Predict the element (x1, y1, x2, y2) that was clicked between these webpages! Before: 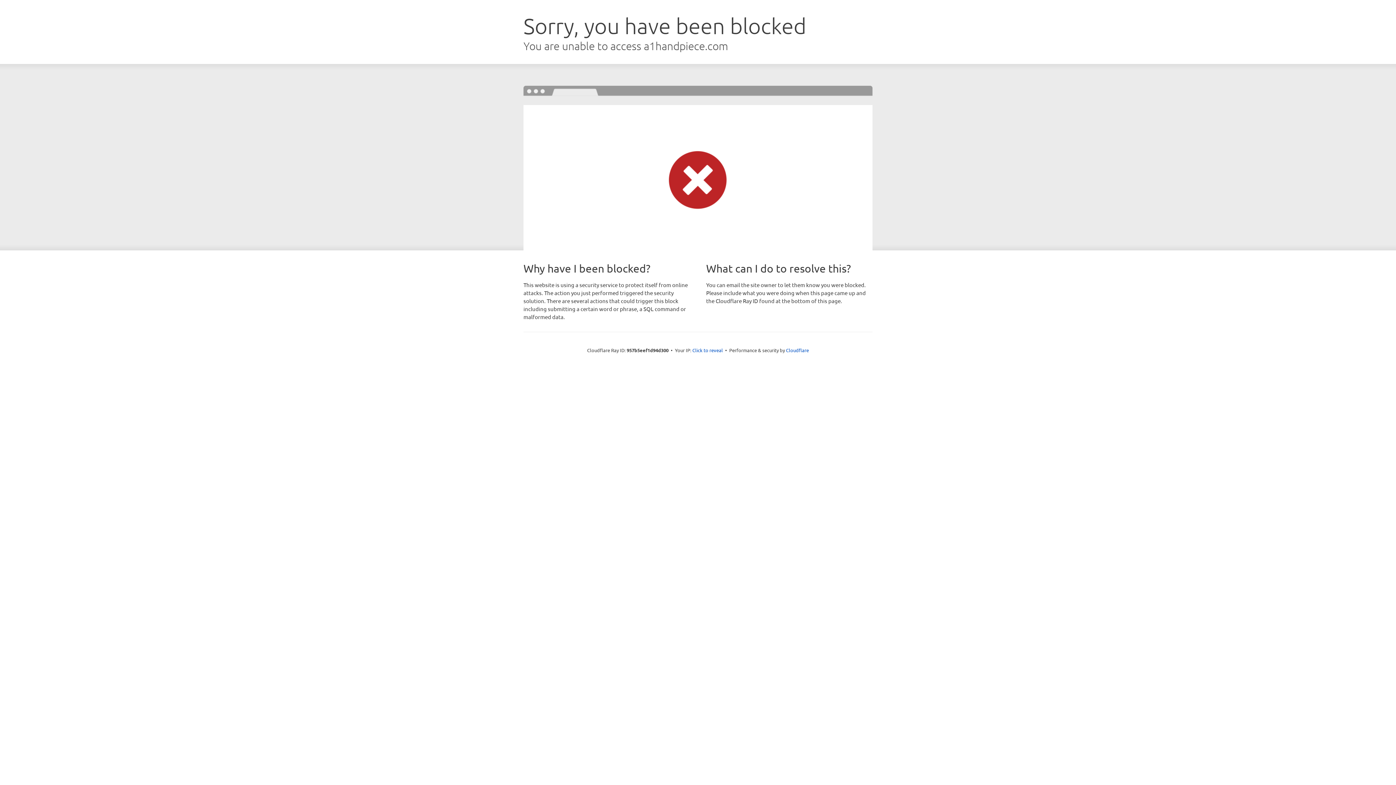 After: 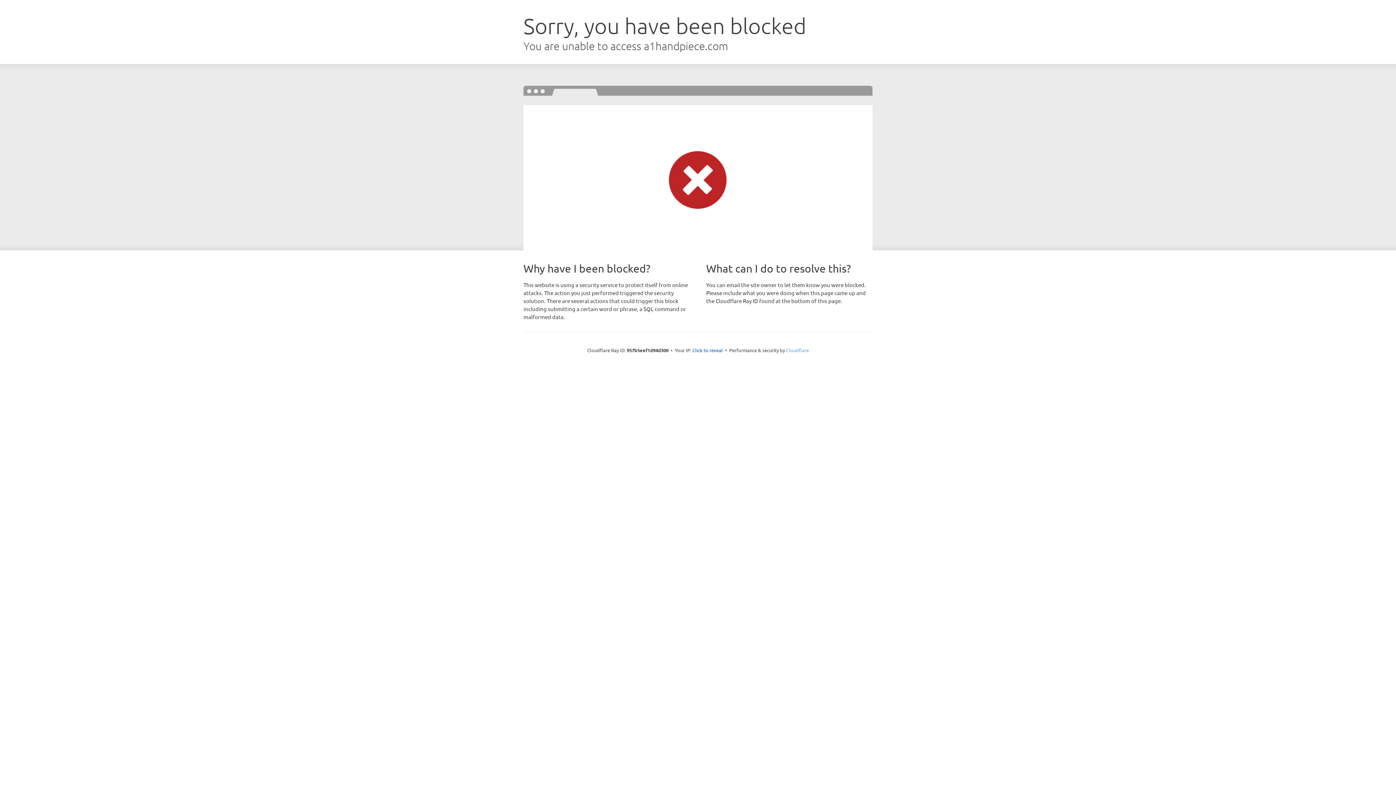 Action: bbox: (786, 347, 809, 353) label: Cloudflare